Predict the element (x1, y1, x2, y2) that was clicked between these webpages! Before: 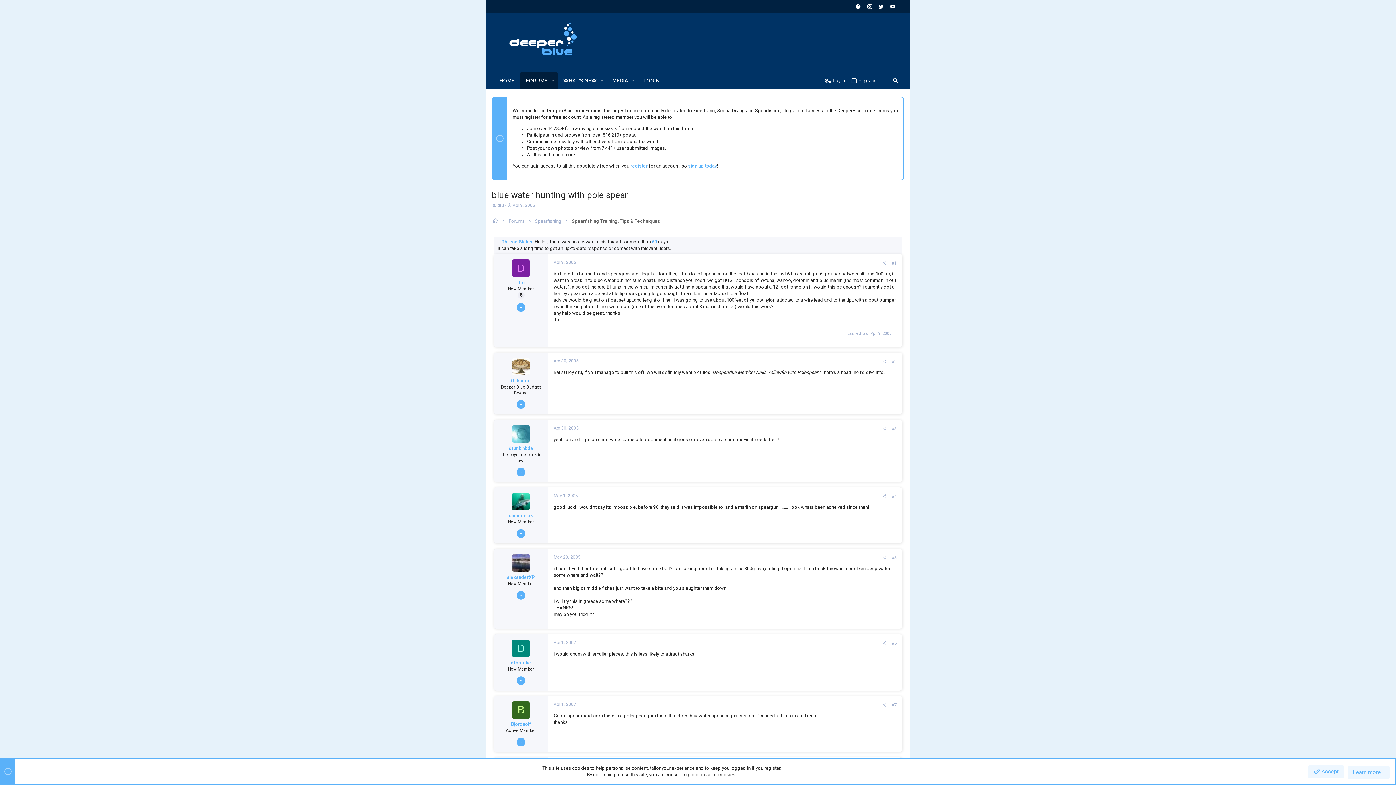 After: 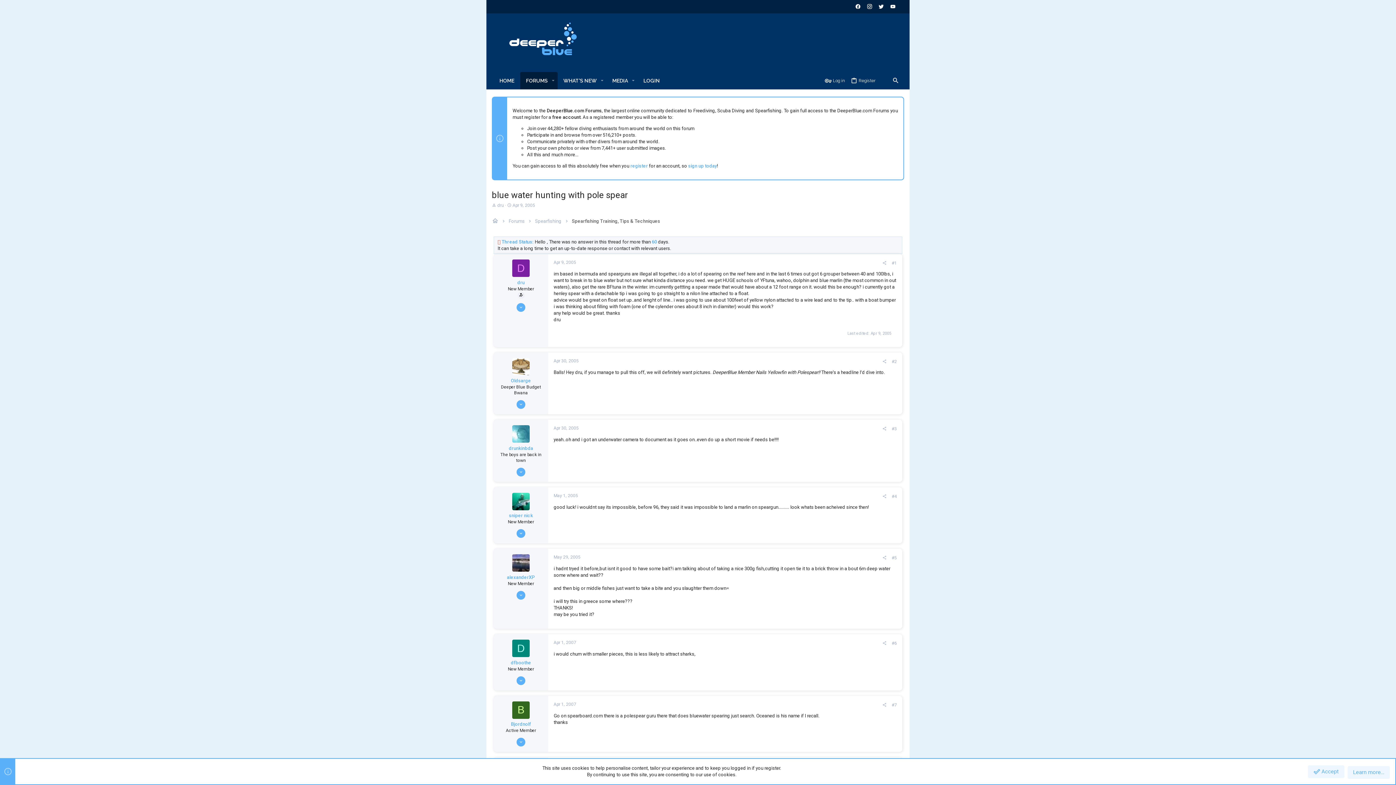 Action: label: D bbox: (512, 640, 529, 657)